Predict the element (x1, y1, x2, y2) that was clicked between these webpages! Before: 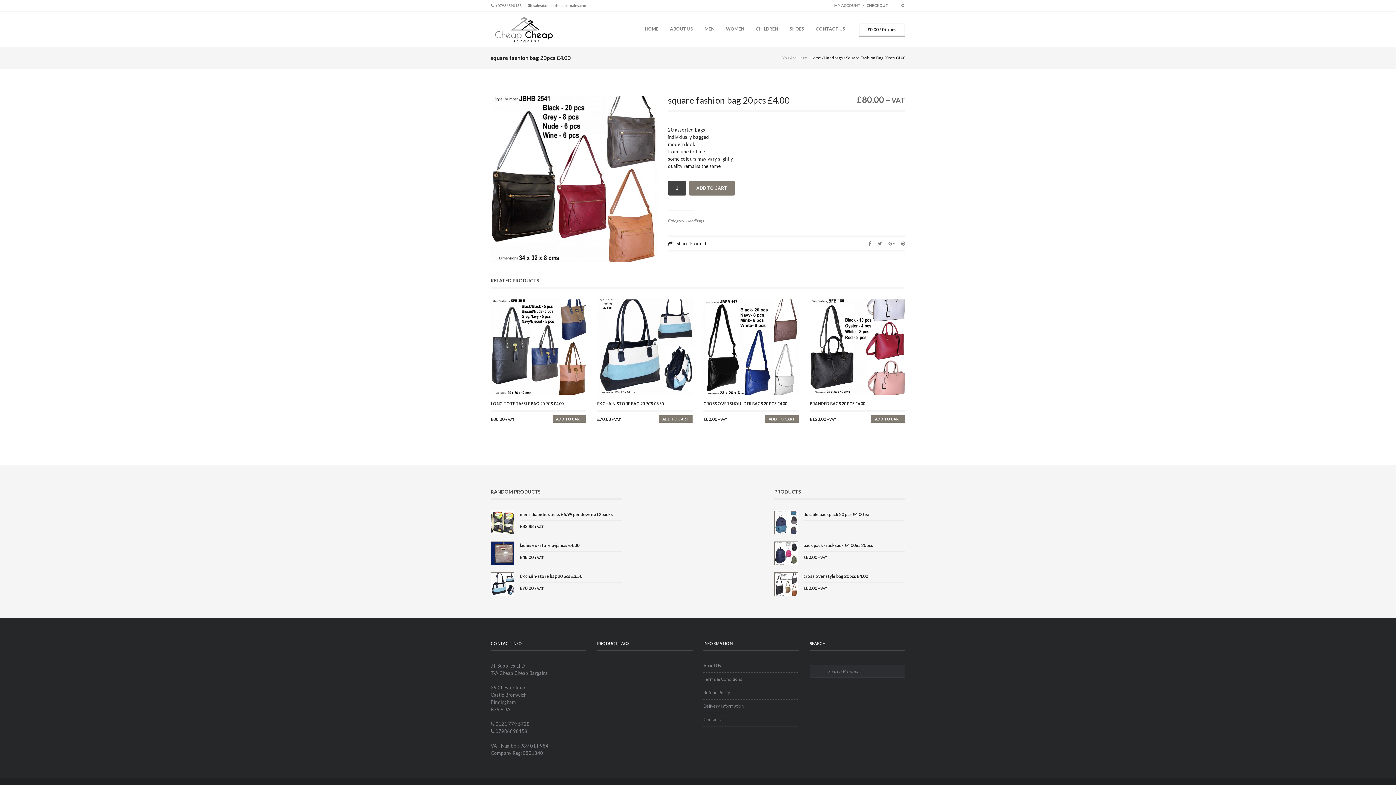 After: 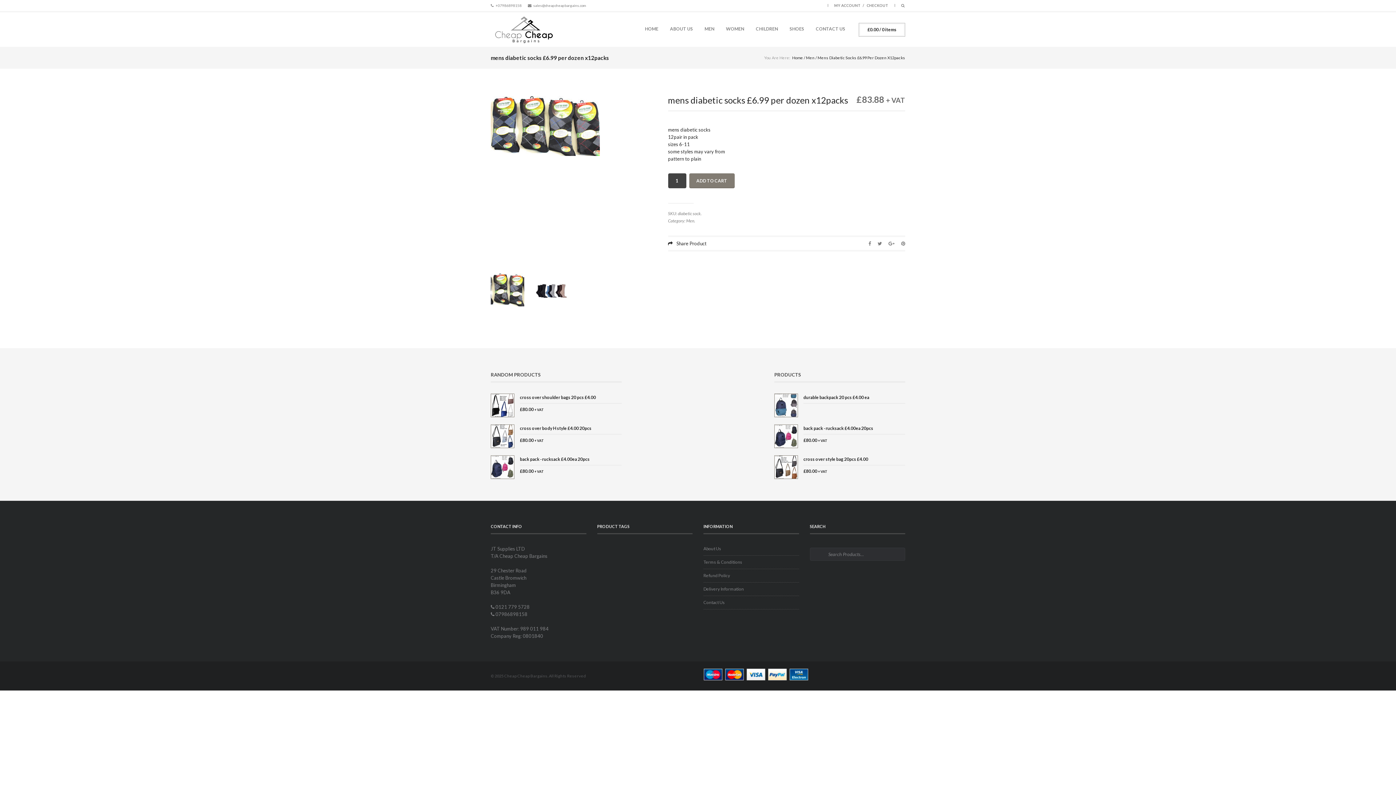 Action: bbox: (520, 512, 613, 517) label: mens diabetic socks £6.99 per dozen x12packs